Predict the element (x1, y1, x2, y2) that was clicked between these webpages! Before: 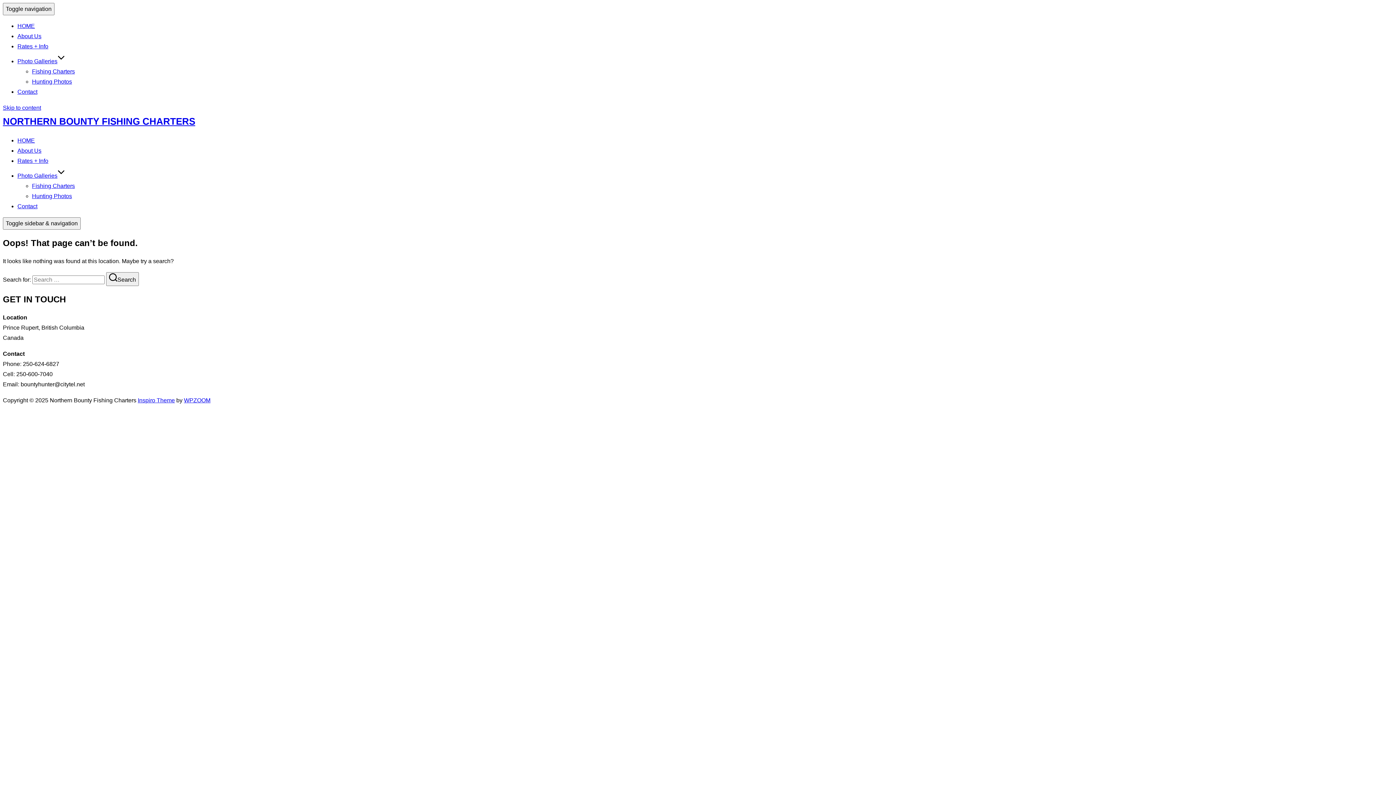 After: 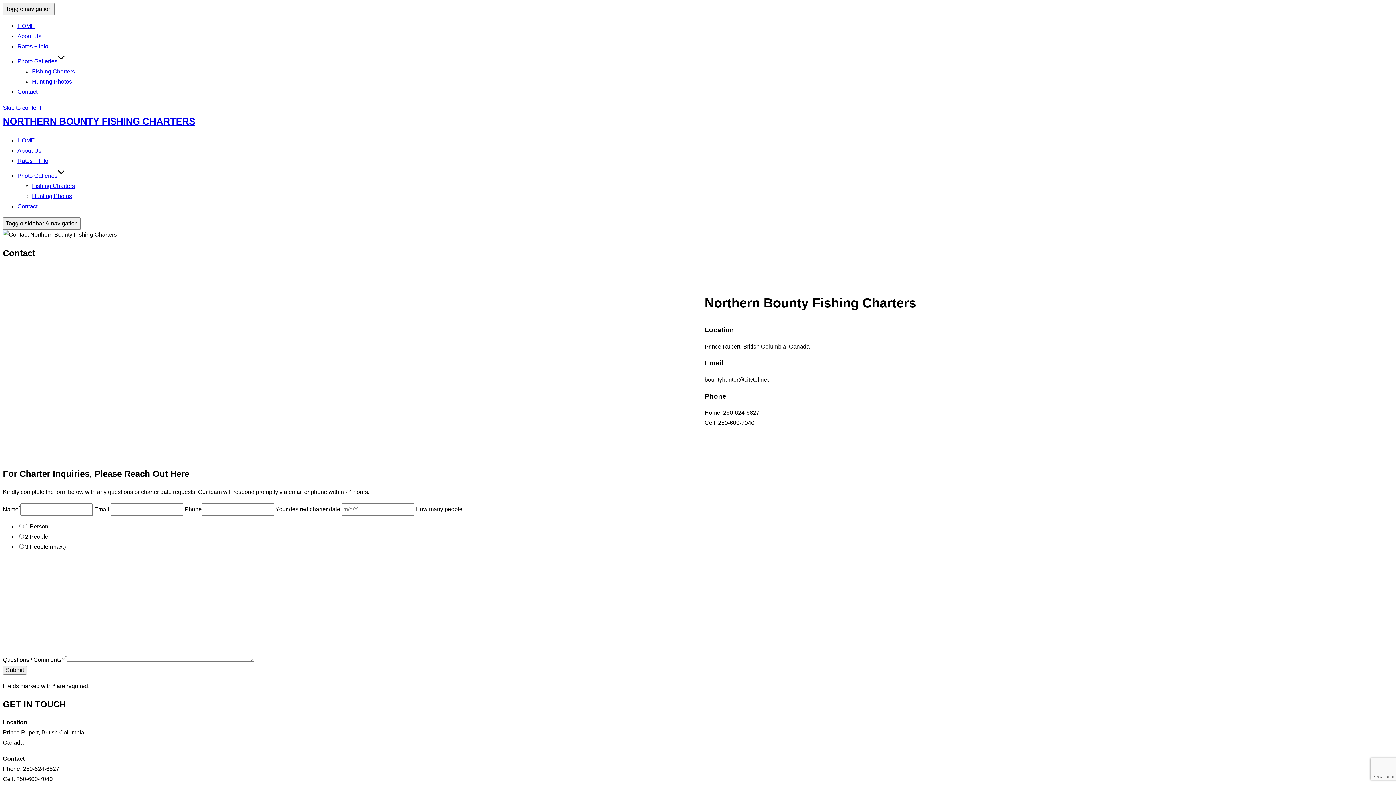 Action: bbox: (17, 203, 37, 209) label: Contact